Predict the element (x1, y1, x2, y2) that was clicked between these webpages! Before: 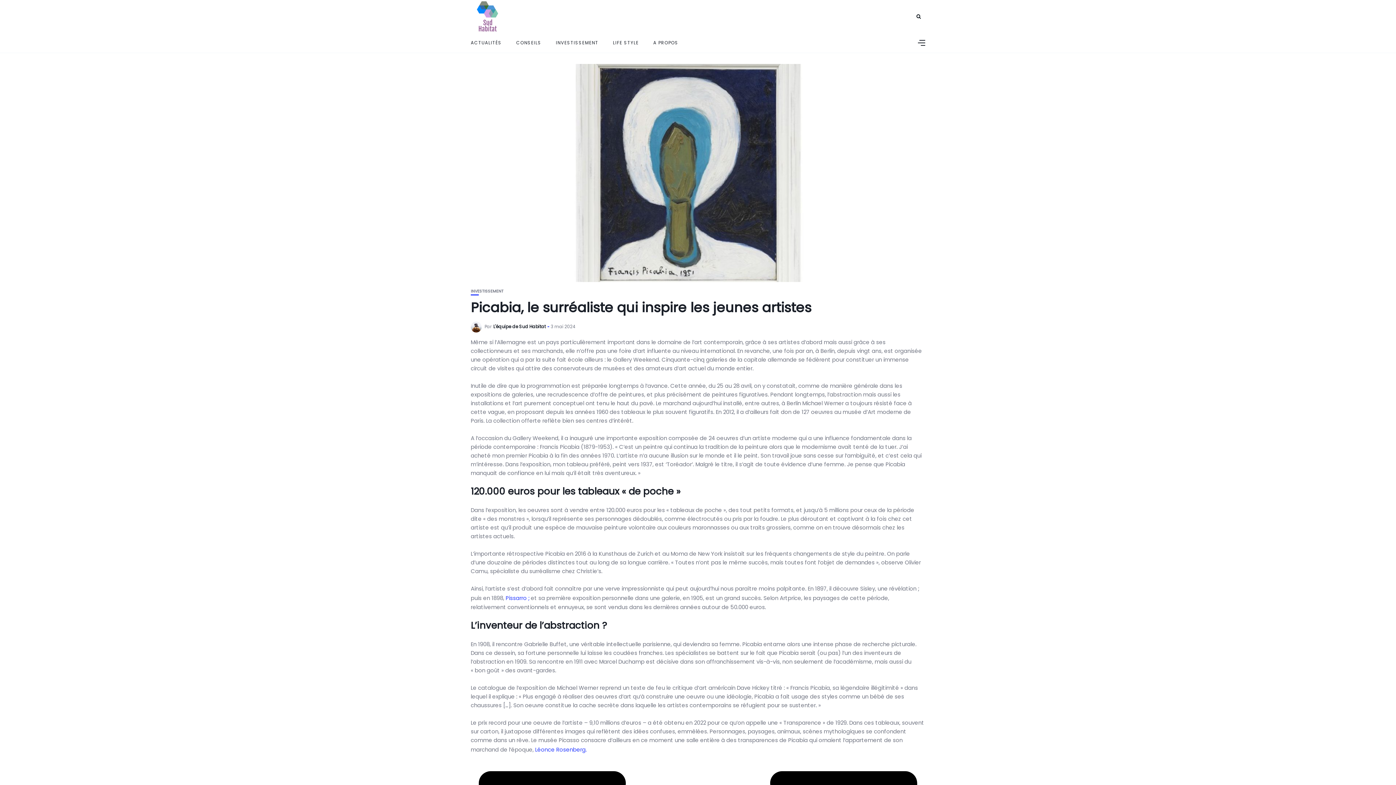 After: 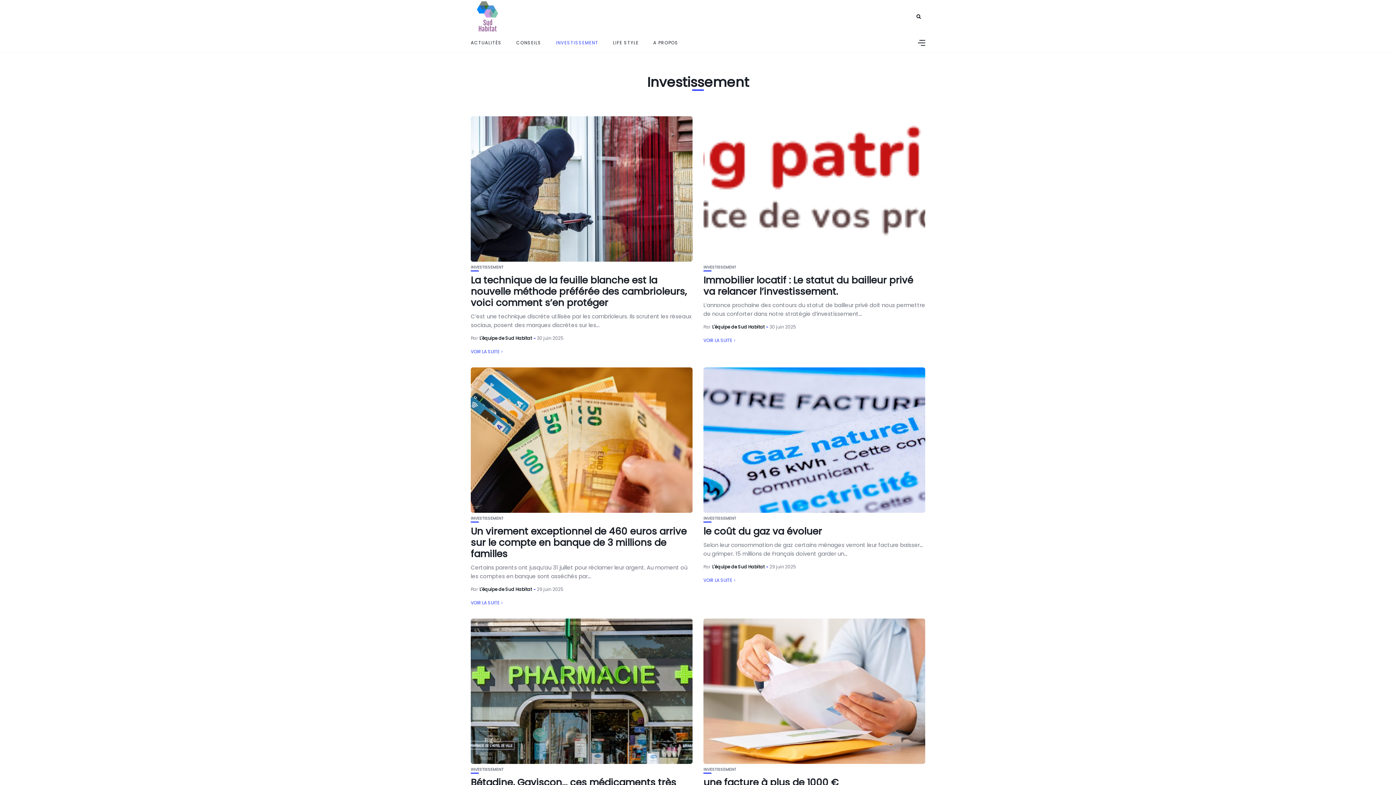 Action: label: INVESTISSEMENT bbox: (556, 32, 598, 52)